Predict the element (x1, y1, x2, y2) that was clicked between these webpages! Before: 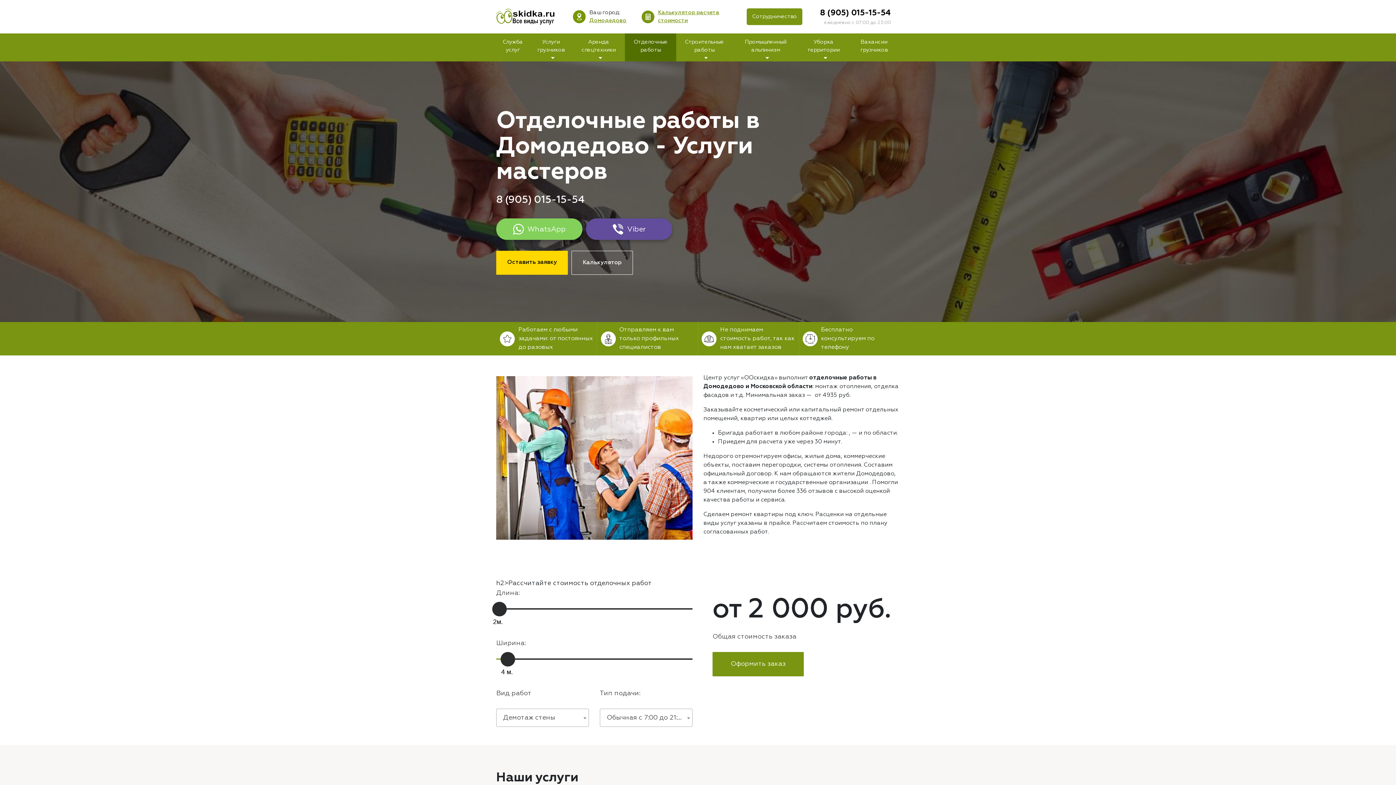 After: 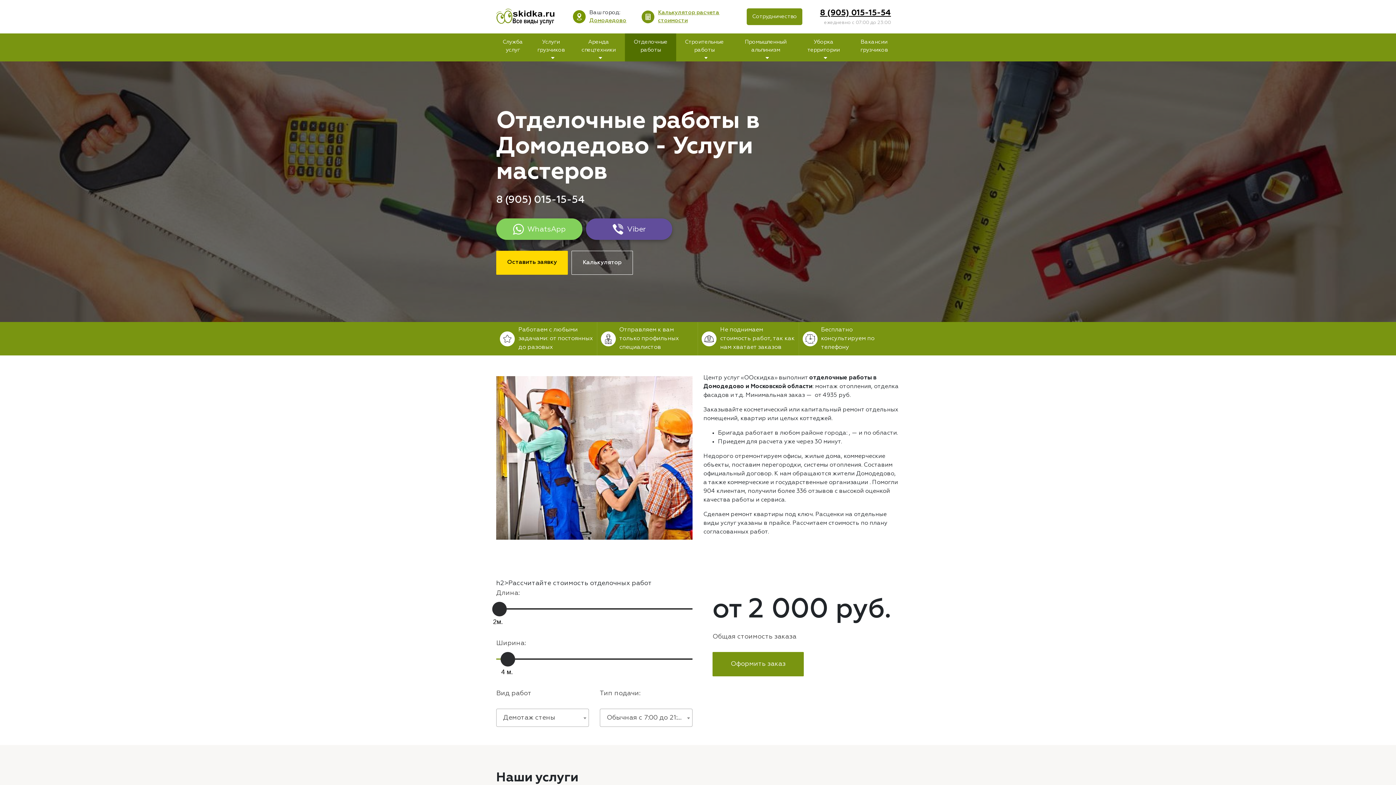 Action: bbox: (820, 9, 891, 17) label: 8 (905) 015-15-54